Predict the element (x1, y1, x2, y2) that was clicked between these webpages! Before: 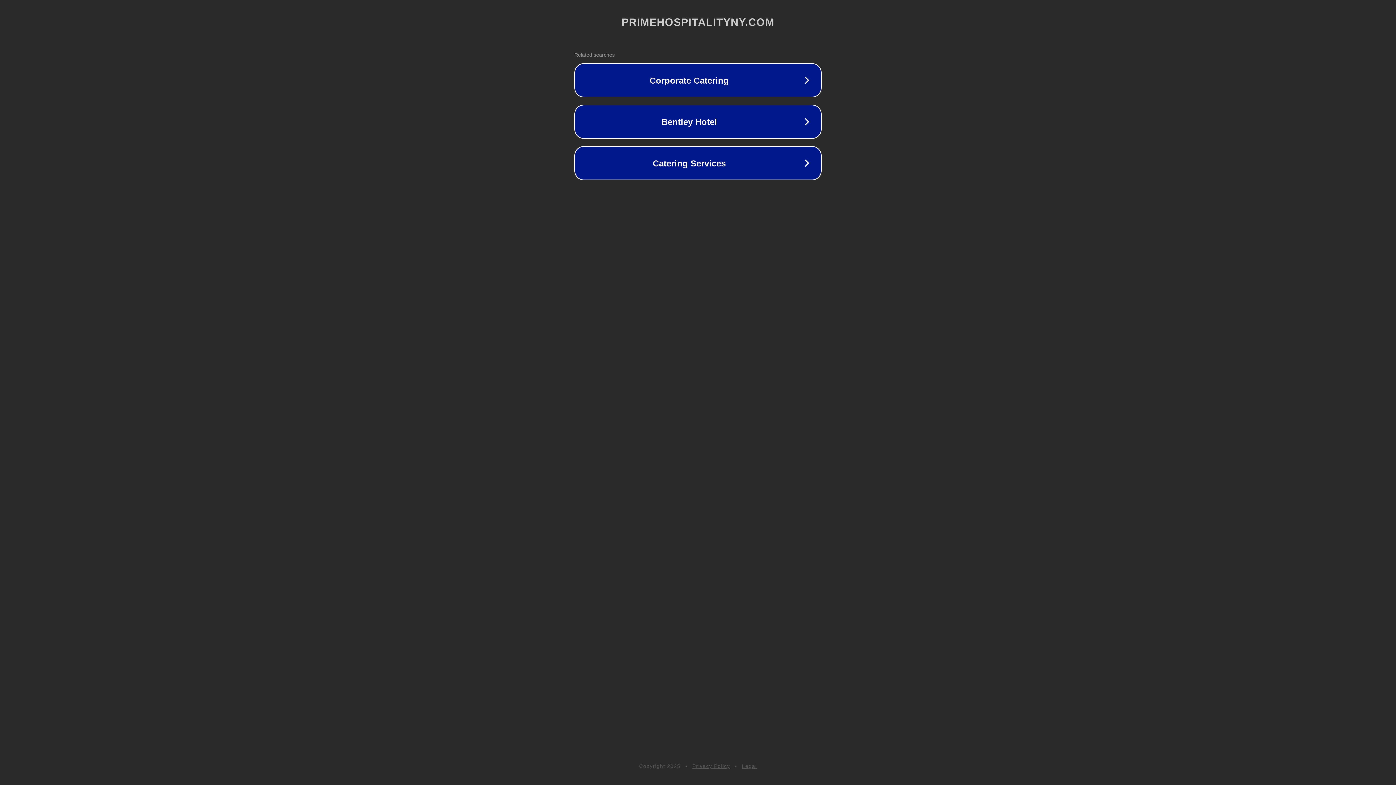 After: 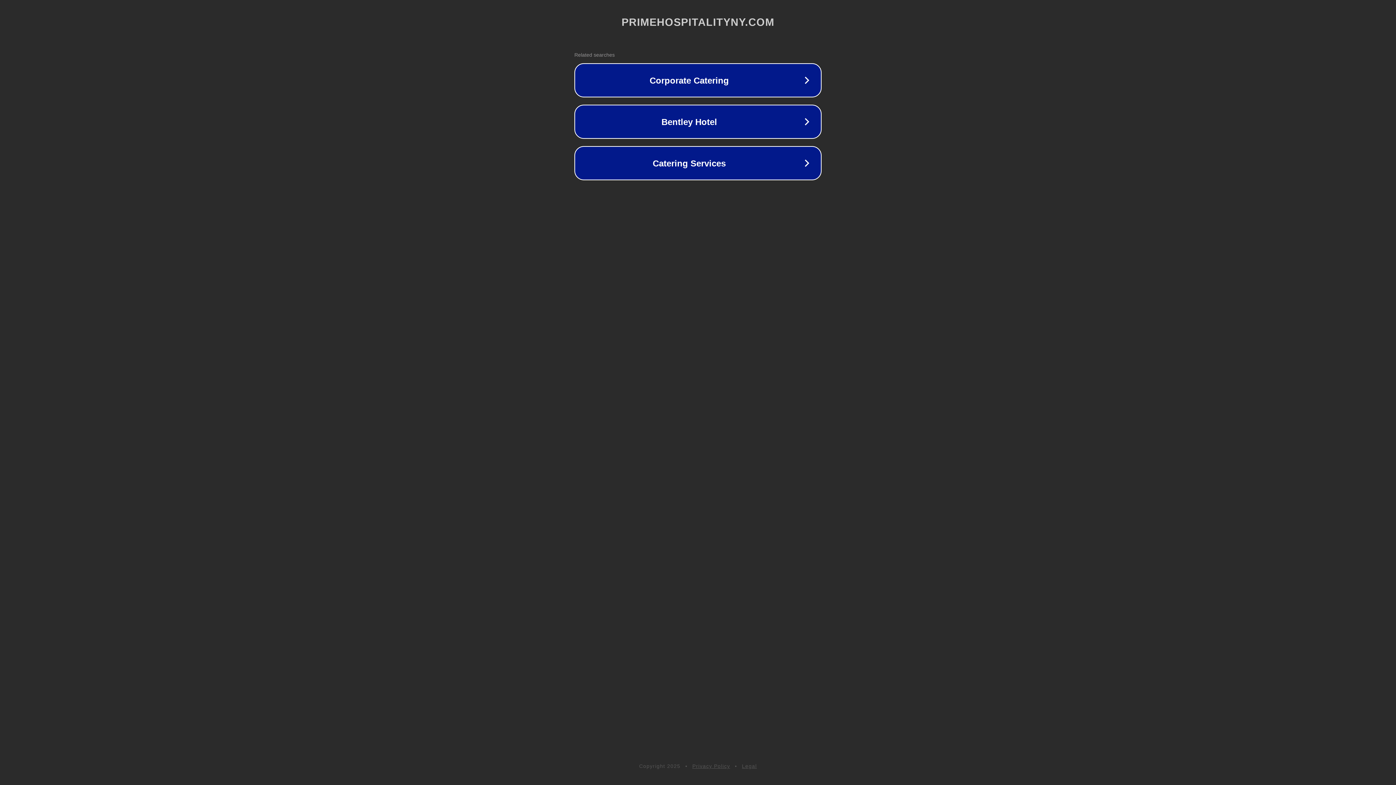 Action: bbox: (742, 763, 757, 769) label: Legal